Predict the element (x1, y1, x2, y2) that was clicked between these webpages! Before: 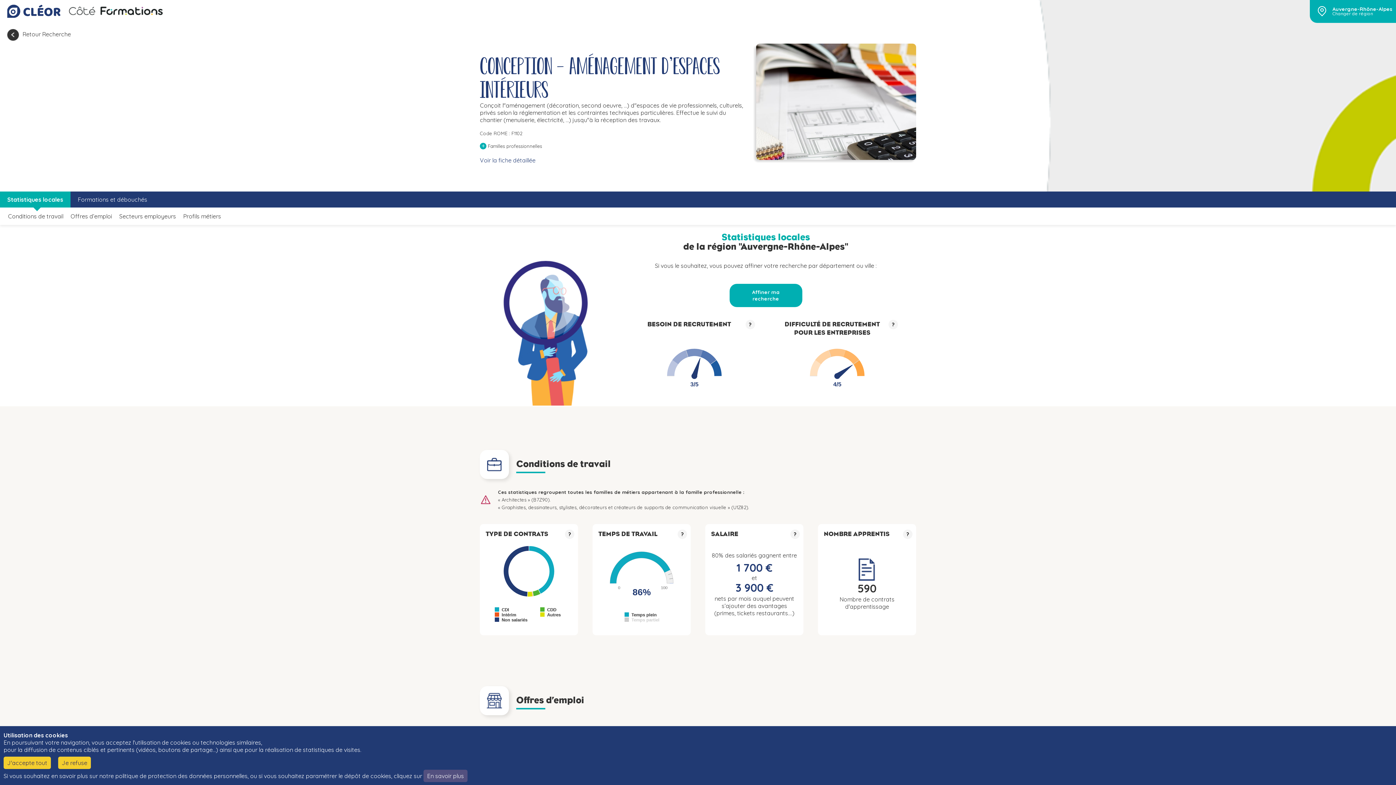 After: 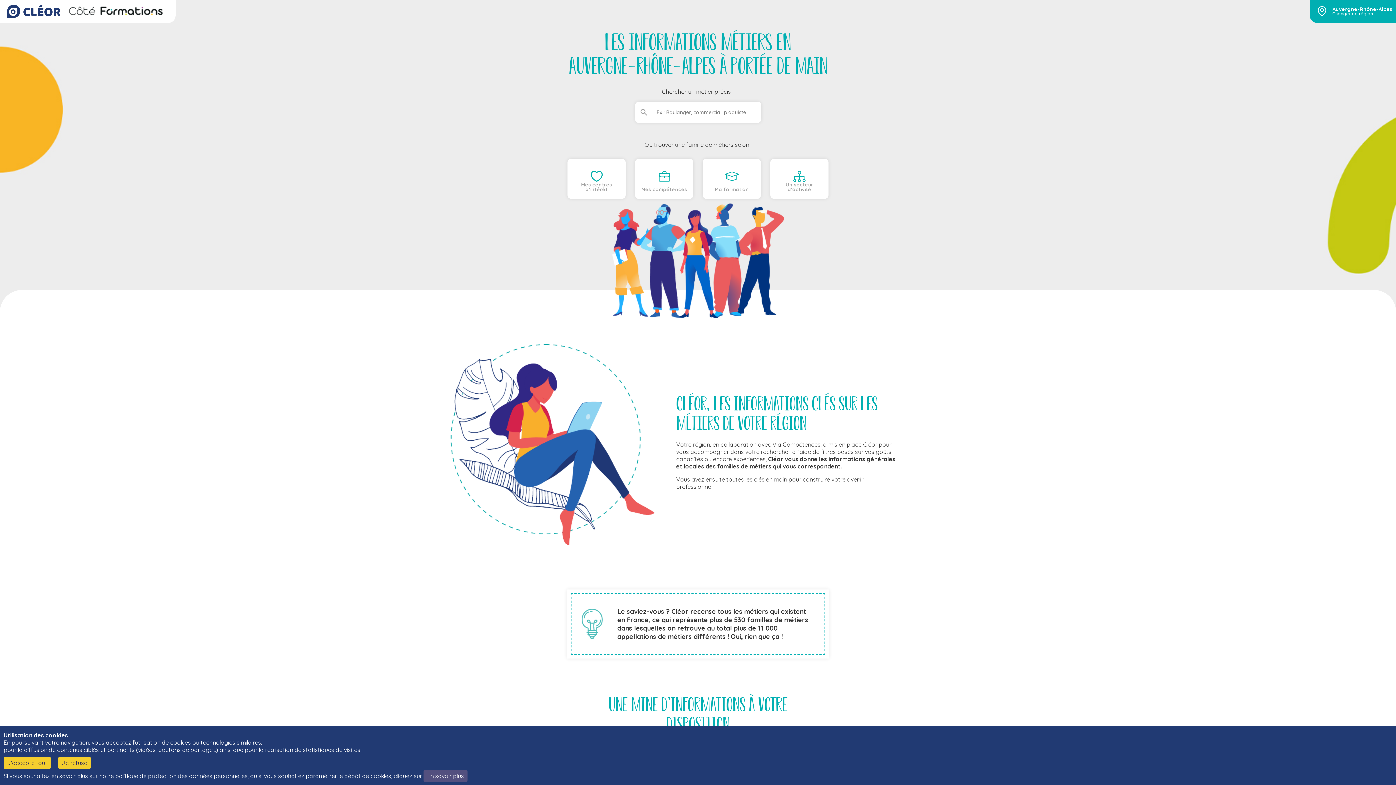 Action: bbox: (7, 4, 60, 17) label: Cléor!